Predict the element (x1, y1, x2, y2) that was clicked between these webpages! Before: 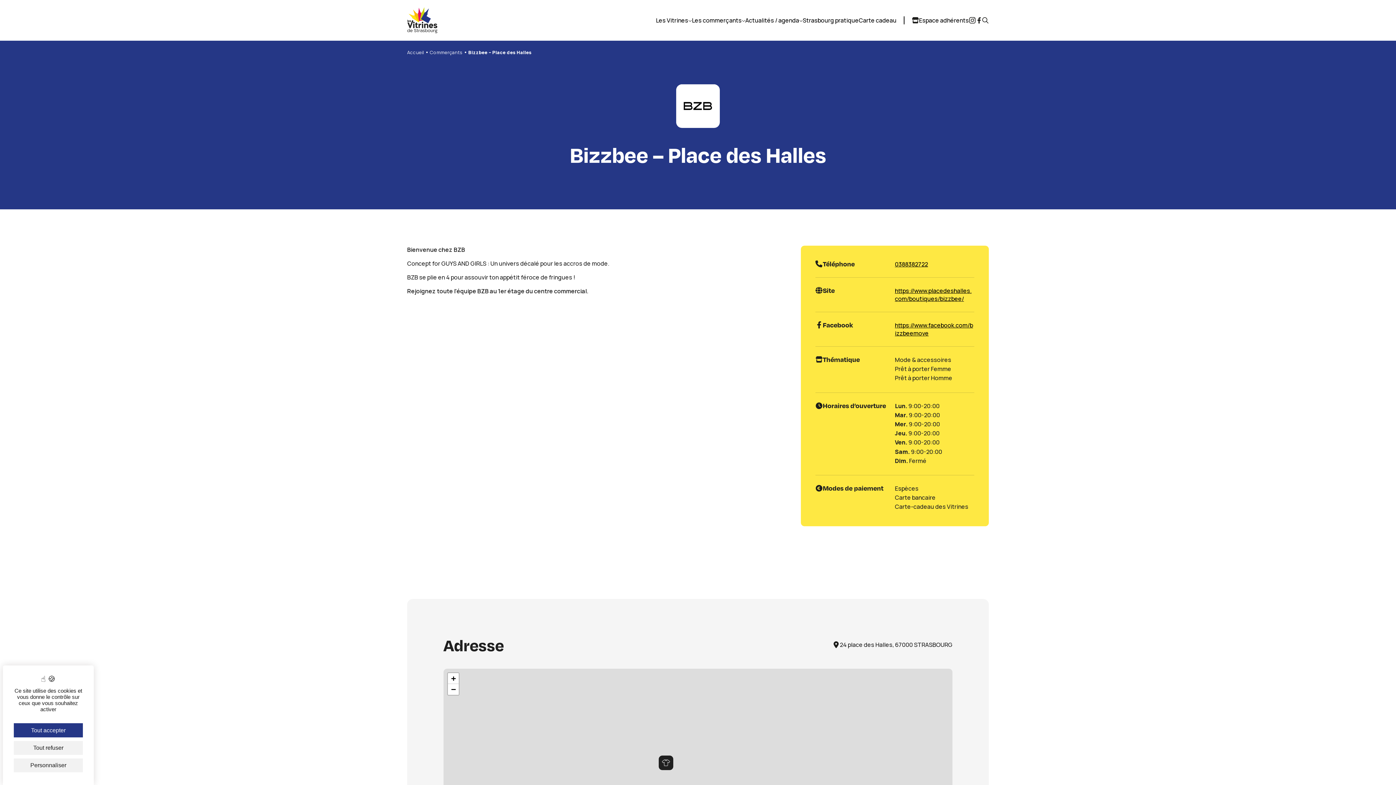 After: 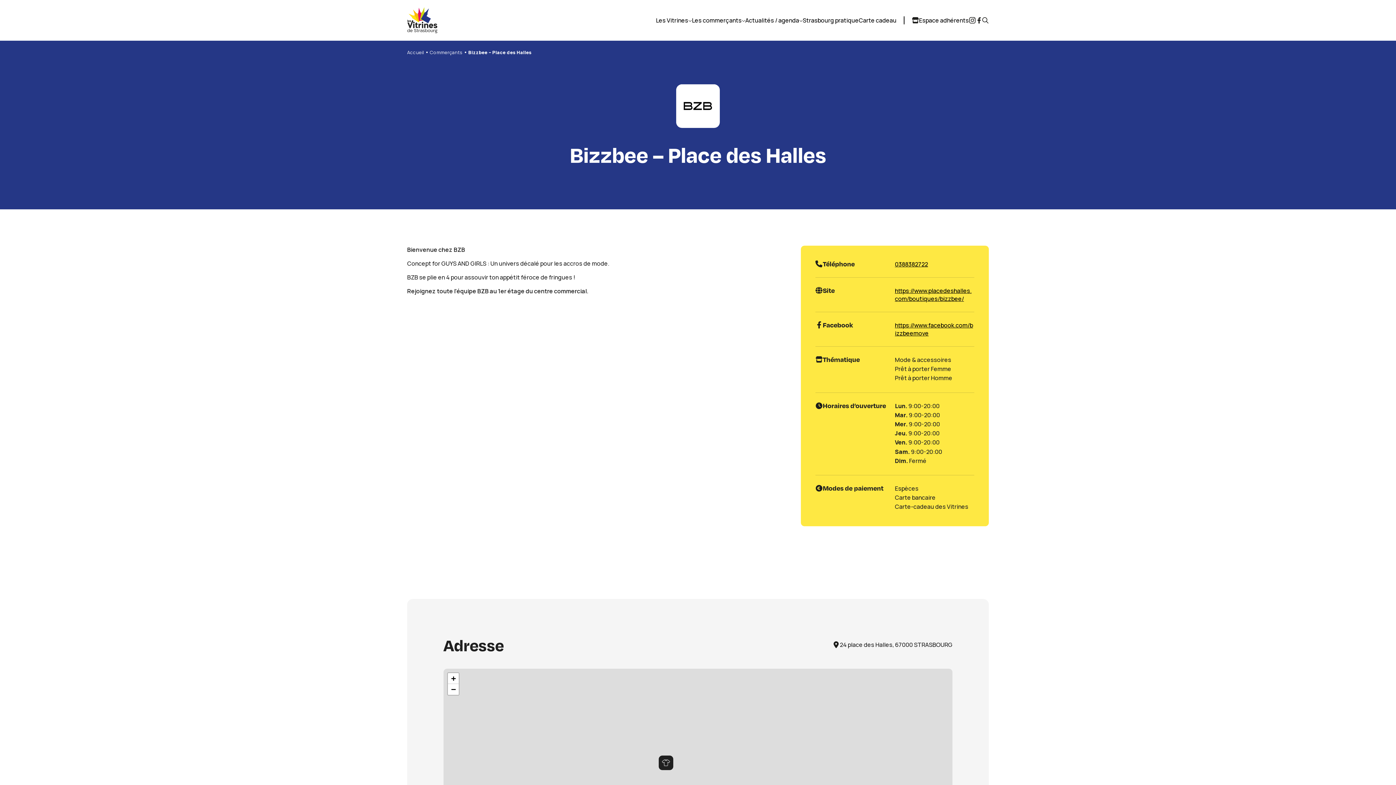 Action: bbox: (13, 741, 82, 755) label: Cookies : Tout refuser